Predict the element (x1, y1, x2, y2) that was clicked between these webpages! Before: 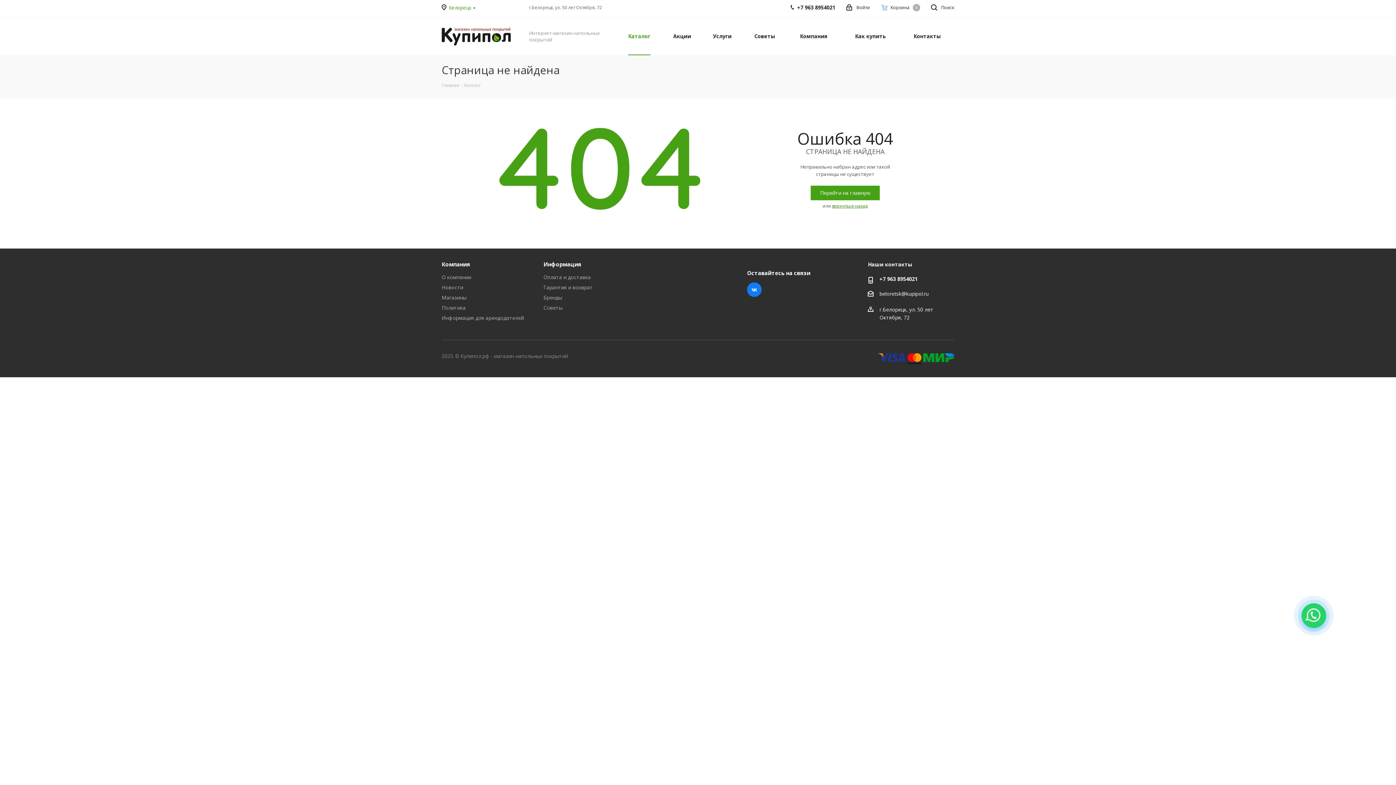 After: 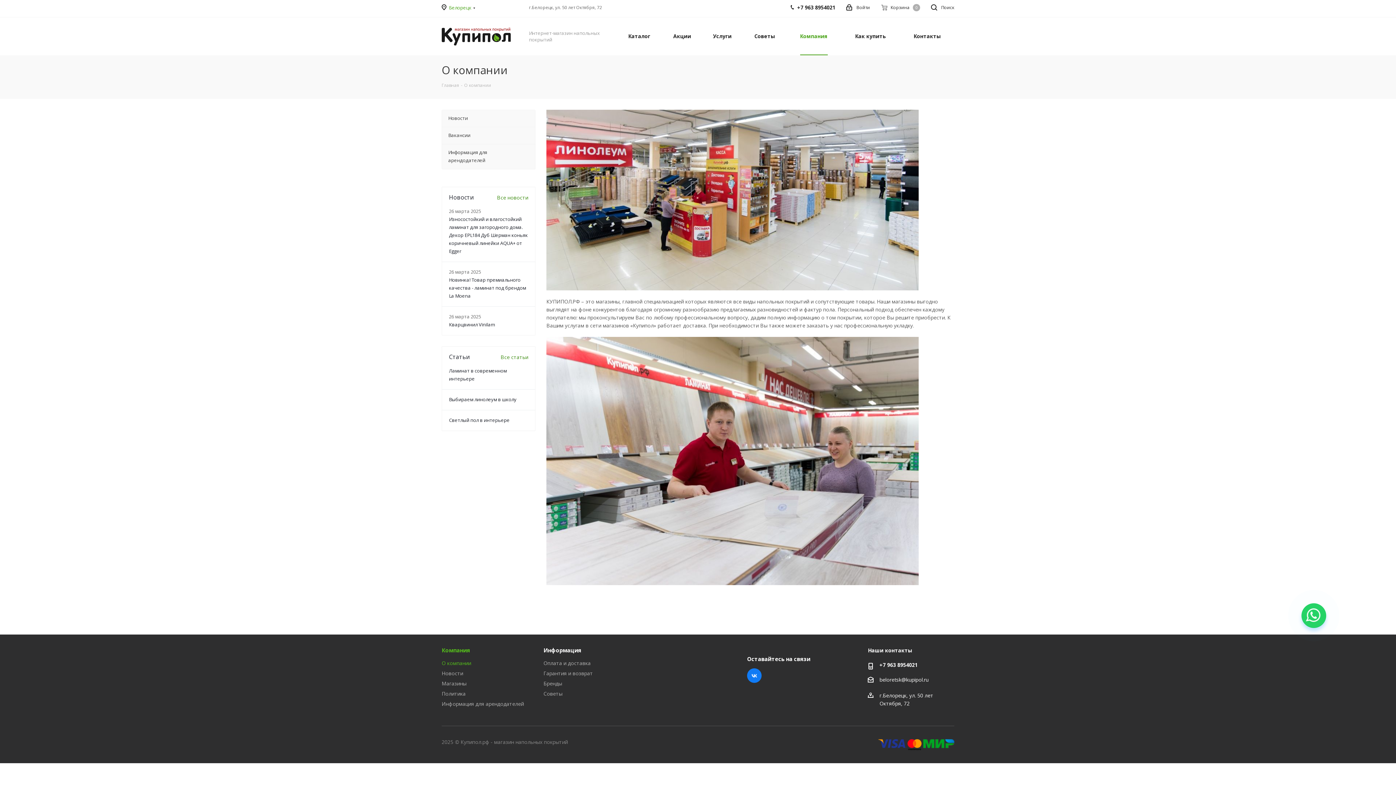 Action: label: Компания bbox: (795, 17, 832, 55)